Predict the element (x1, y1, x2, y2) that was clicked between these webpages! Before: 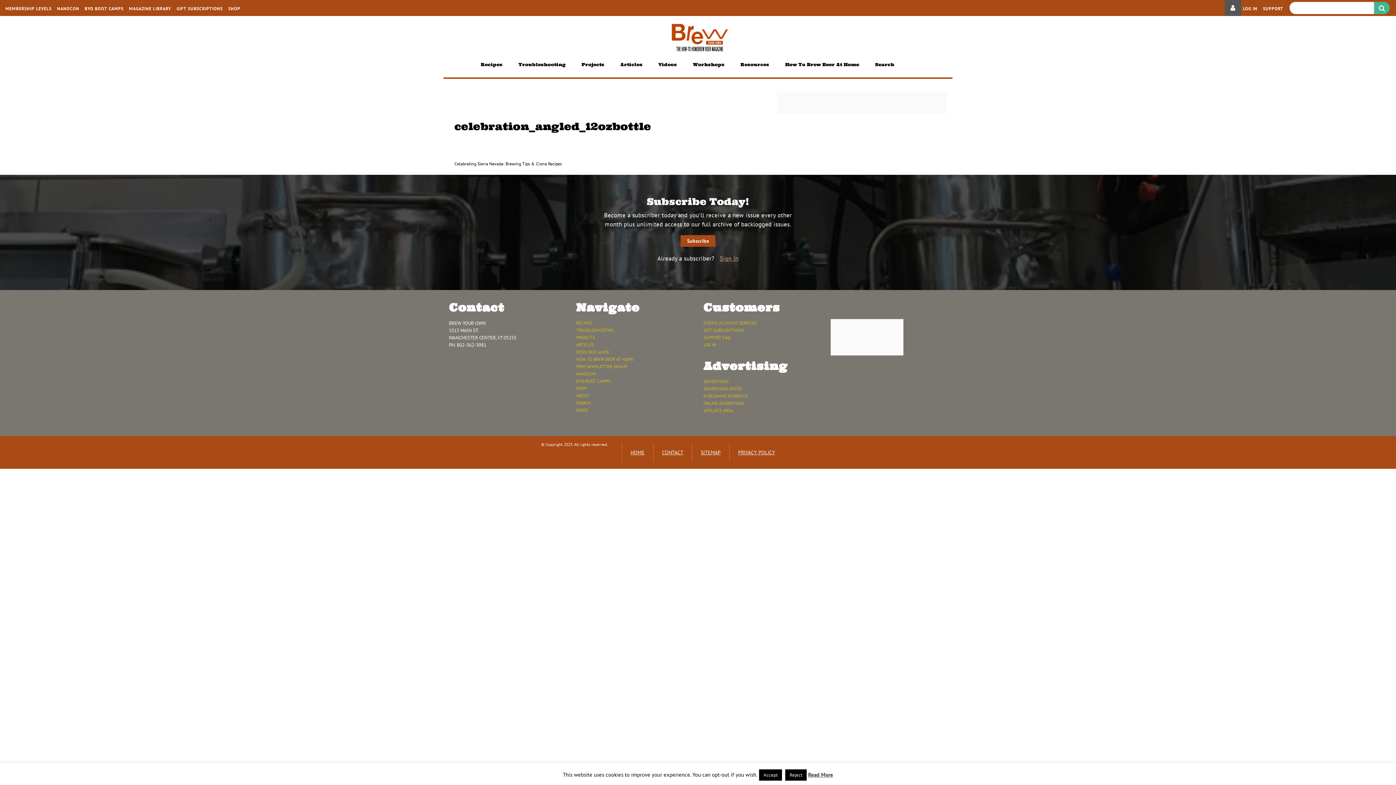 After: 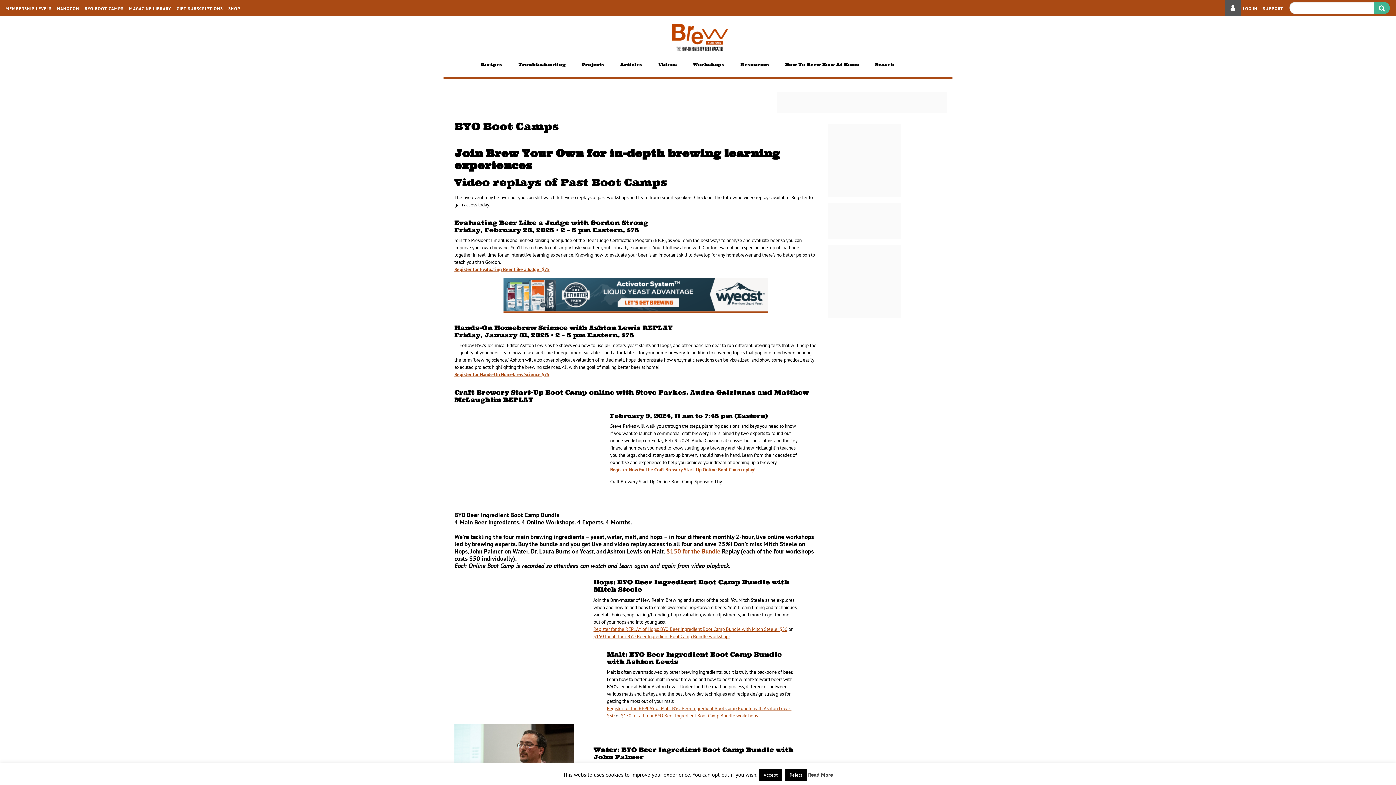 Action: bbox: (84, 3, 123, 12) label: BYO BOOT CAMPS